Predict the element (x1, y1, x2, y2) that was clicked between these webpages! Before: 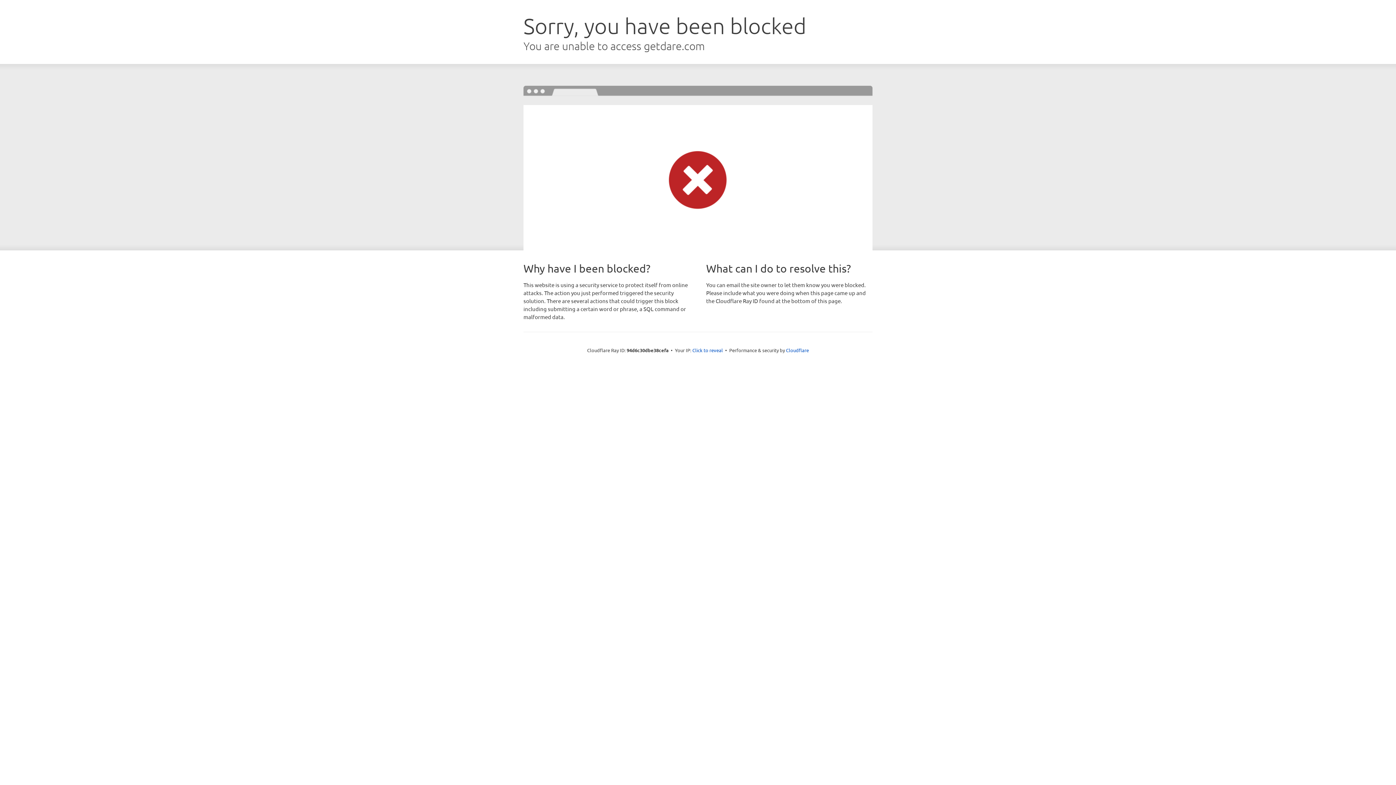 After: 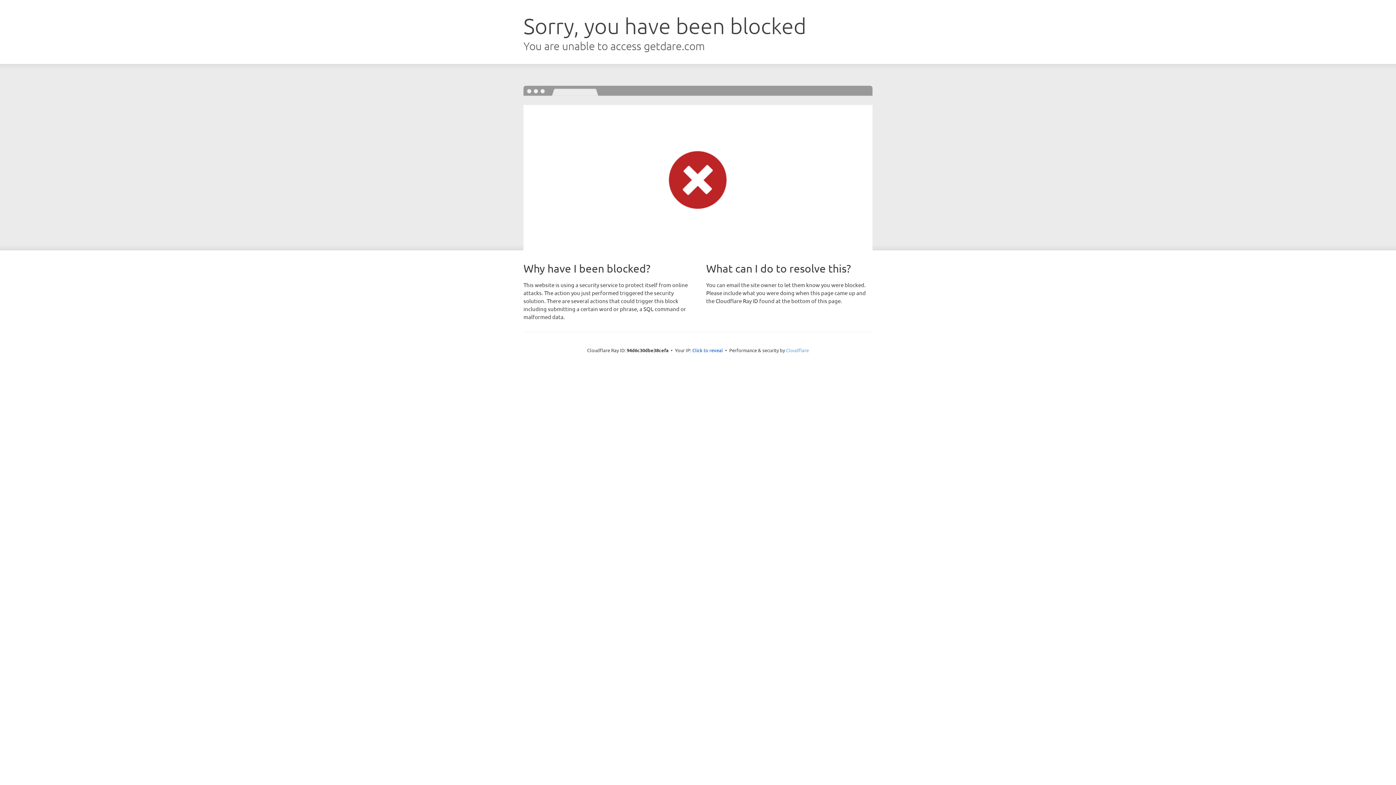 Action: bbox: (786, 347, 809, 353) label: Cloudflare